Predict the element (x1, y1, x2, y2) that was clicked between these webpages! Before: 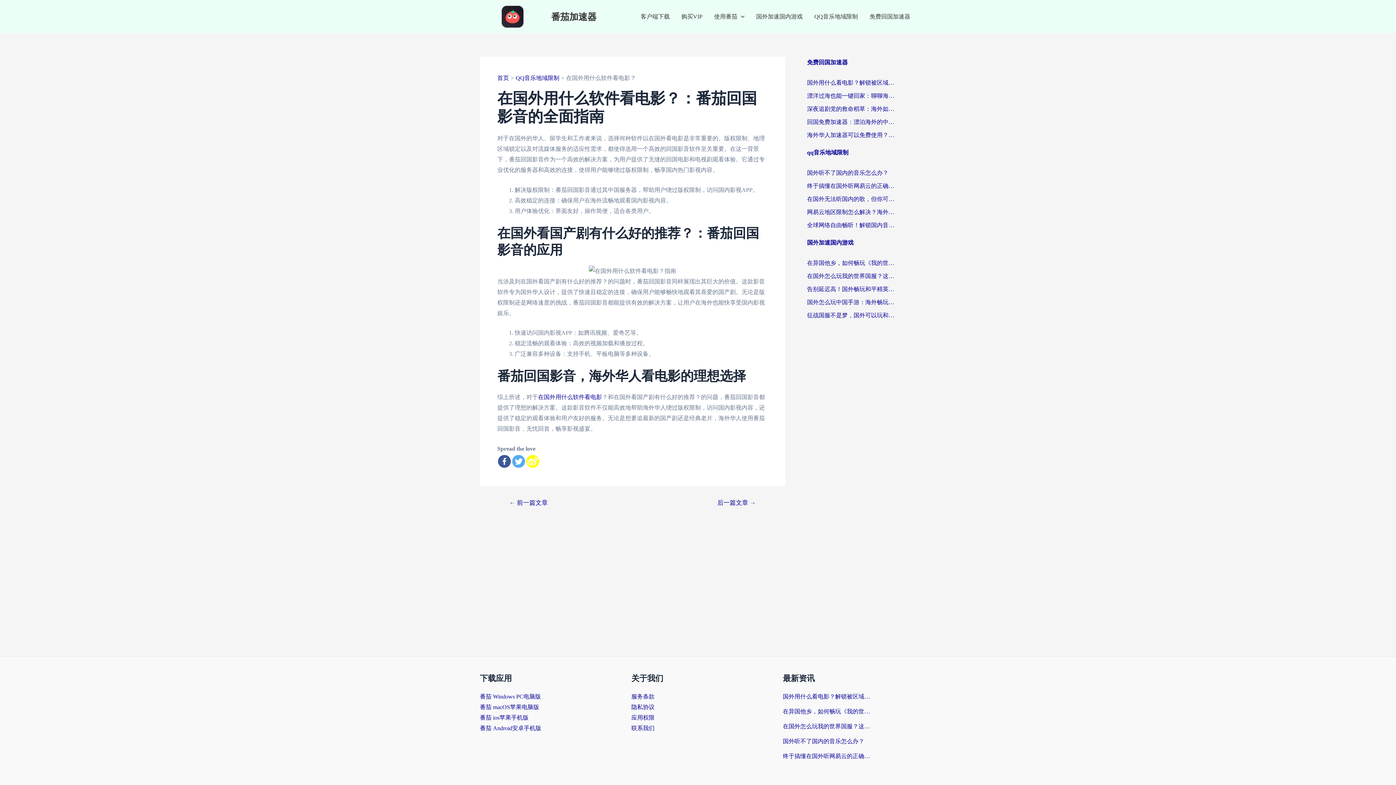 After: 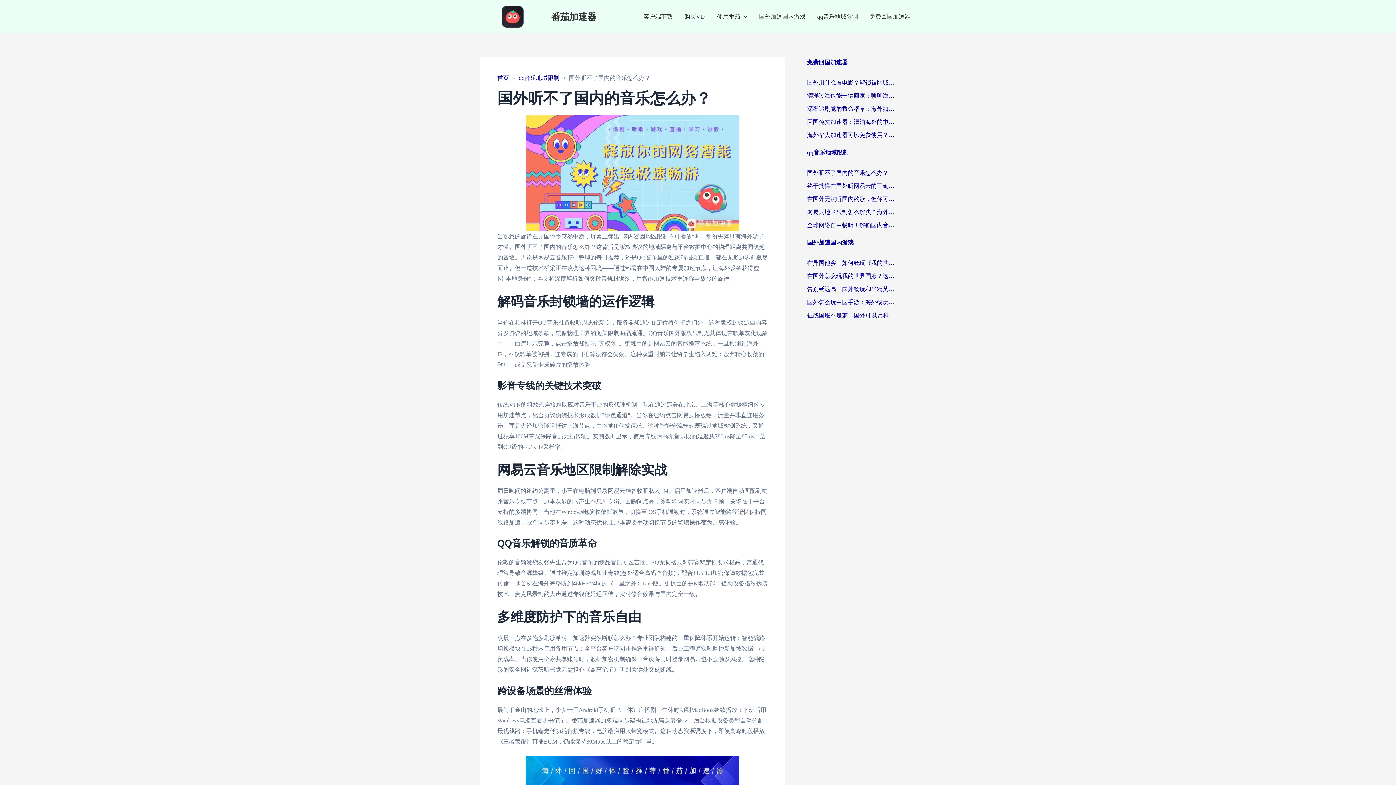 Action: bbox: (783, 736, 870, 746) label: 国外听不了国内的音乐怎么办？